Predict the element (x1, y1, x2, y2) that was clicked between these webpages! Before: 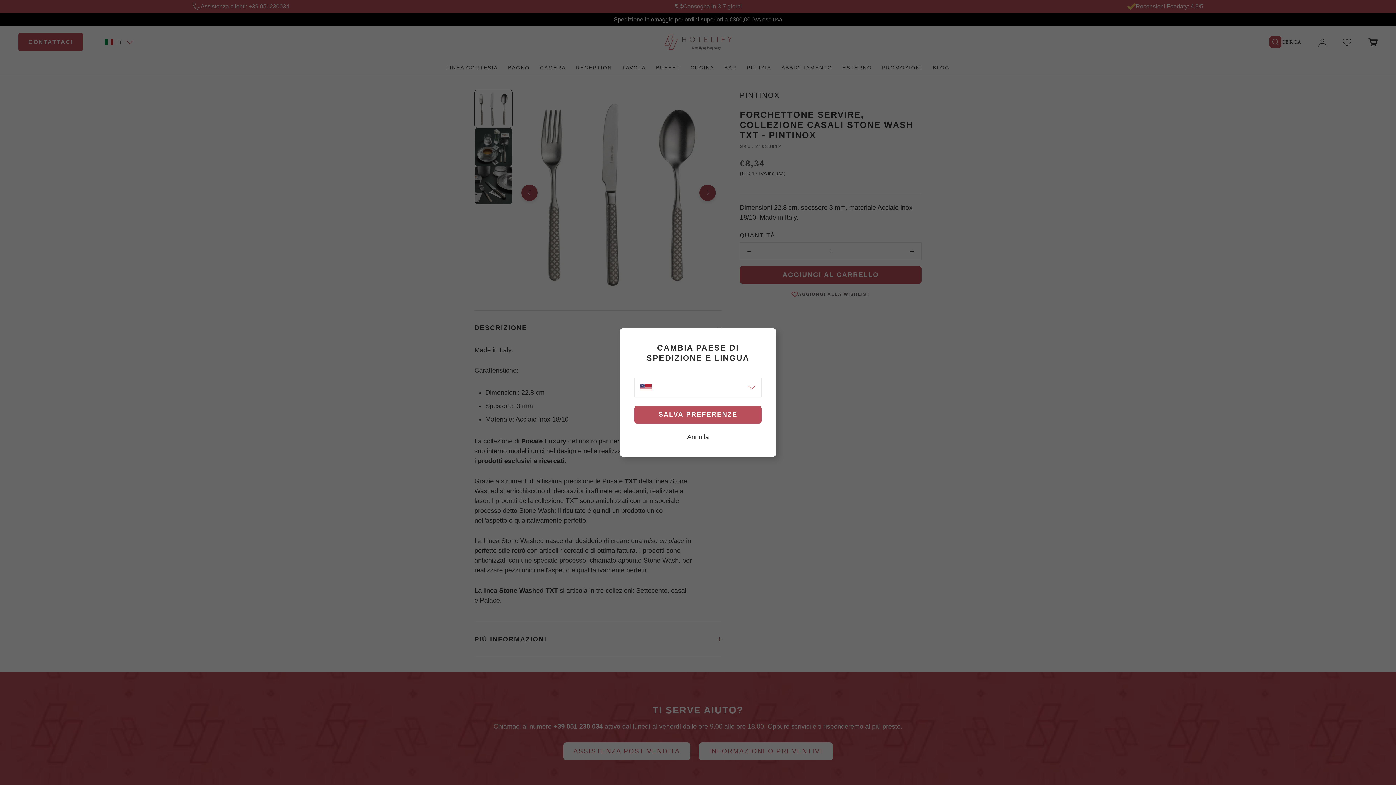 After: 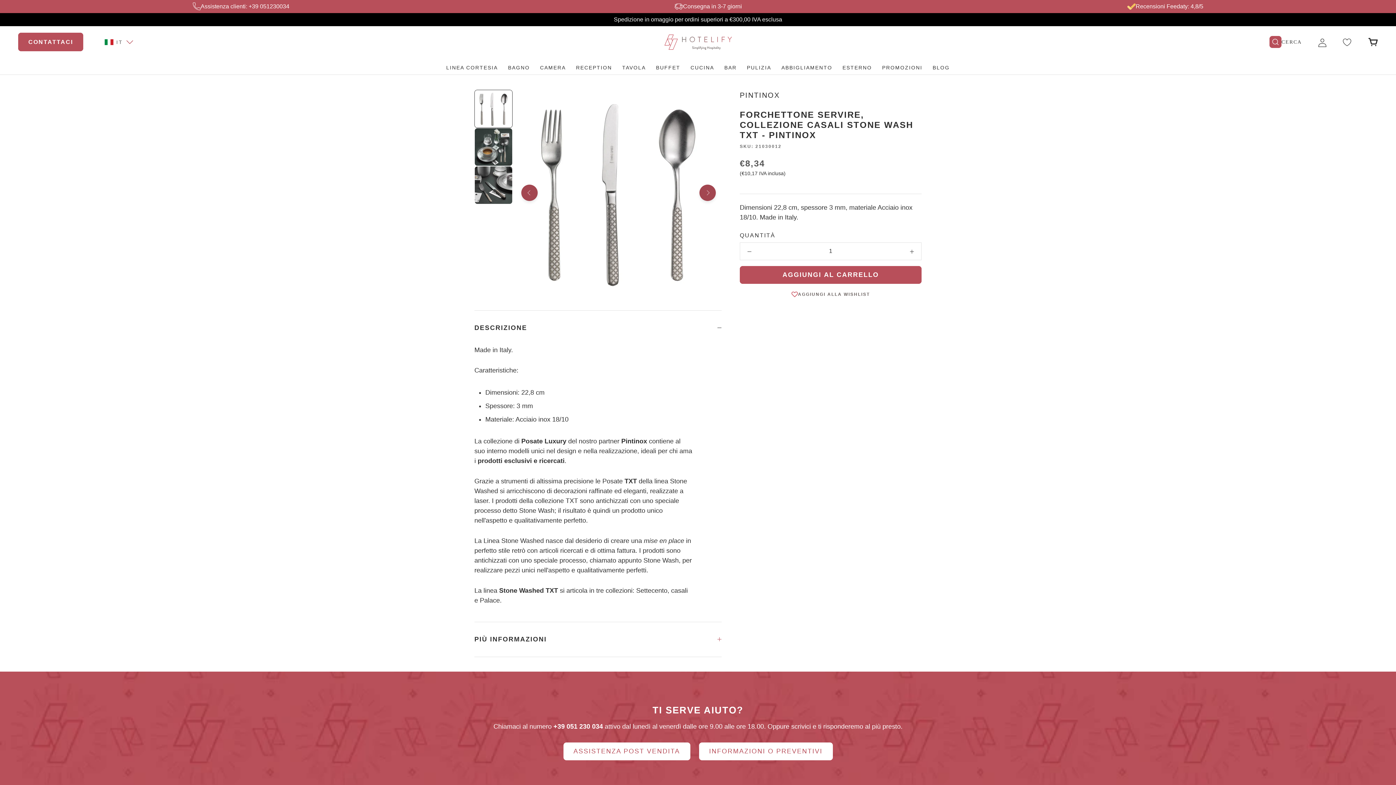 Action: bbox: (634, 405, 761, 423)